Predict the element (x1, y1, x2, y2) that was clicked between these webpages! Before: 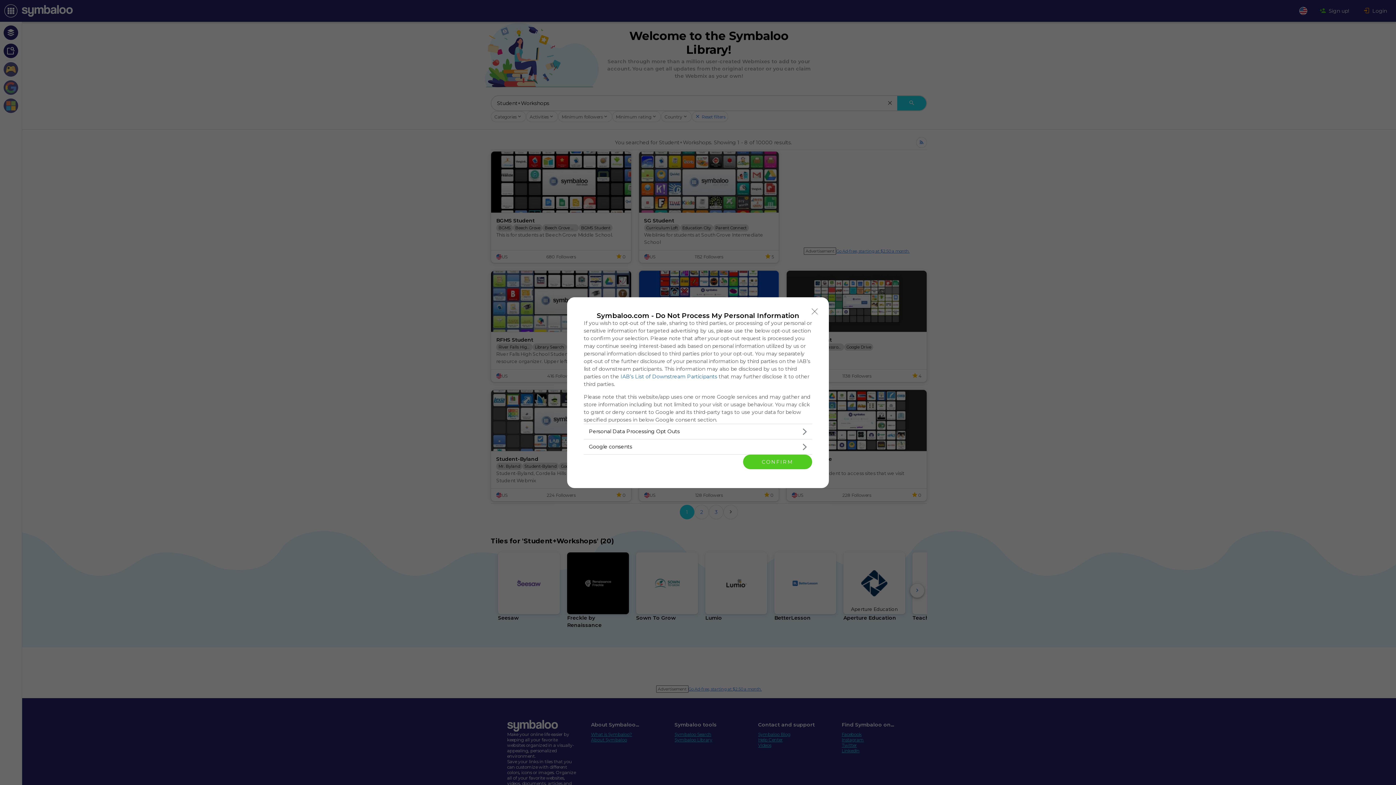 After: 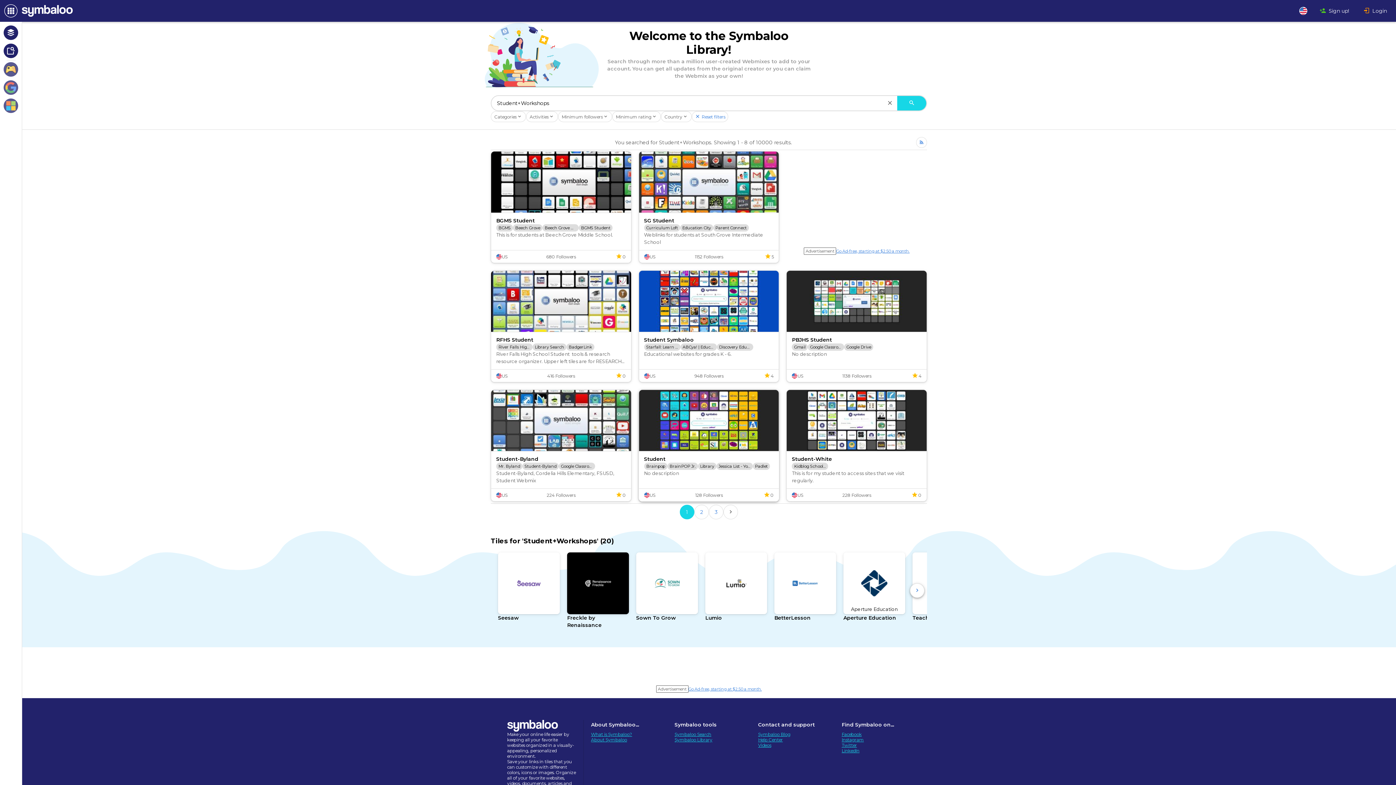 Action: bbox: (743, 454, 812, 469) label: CONFIRM